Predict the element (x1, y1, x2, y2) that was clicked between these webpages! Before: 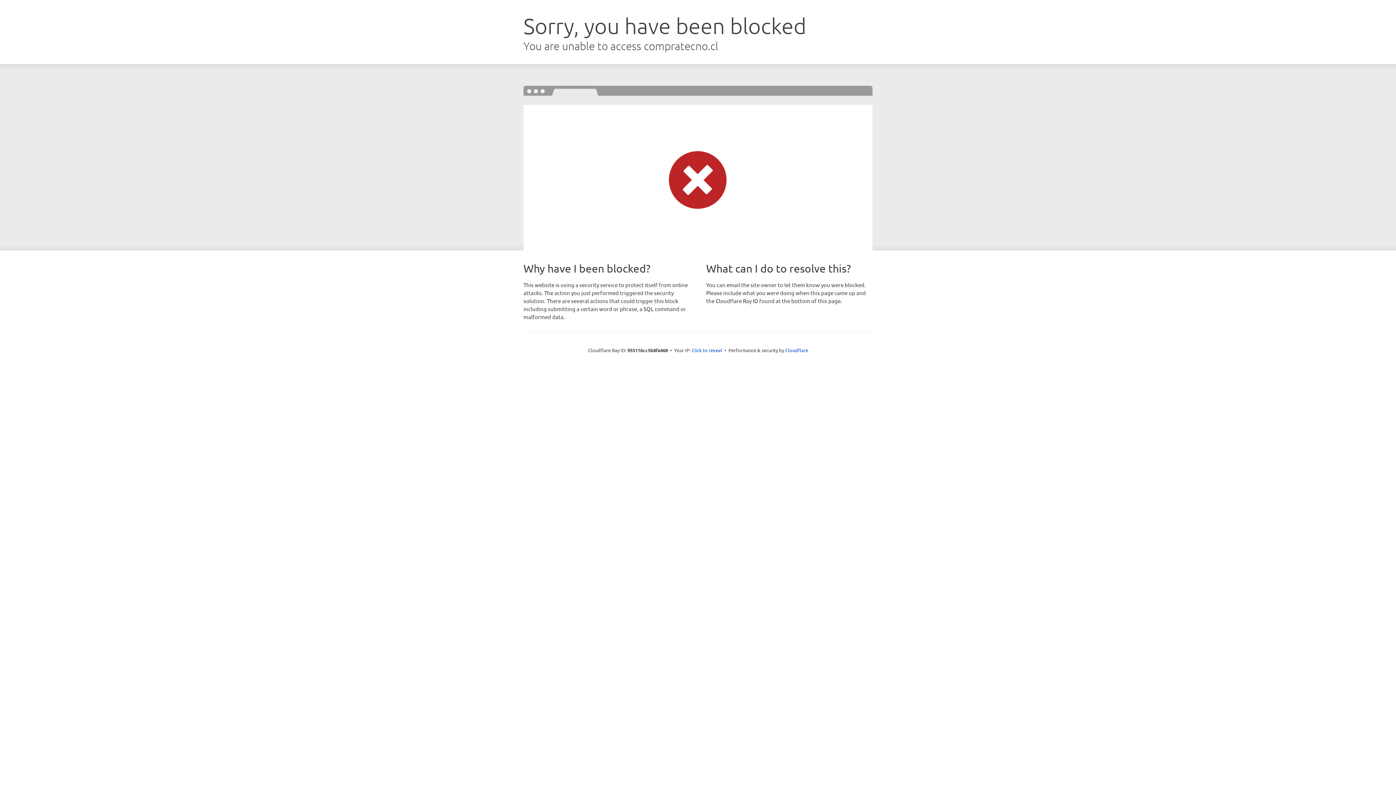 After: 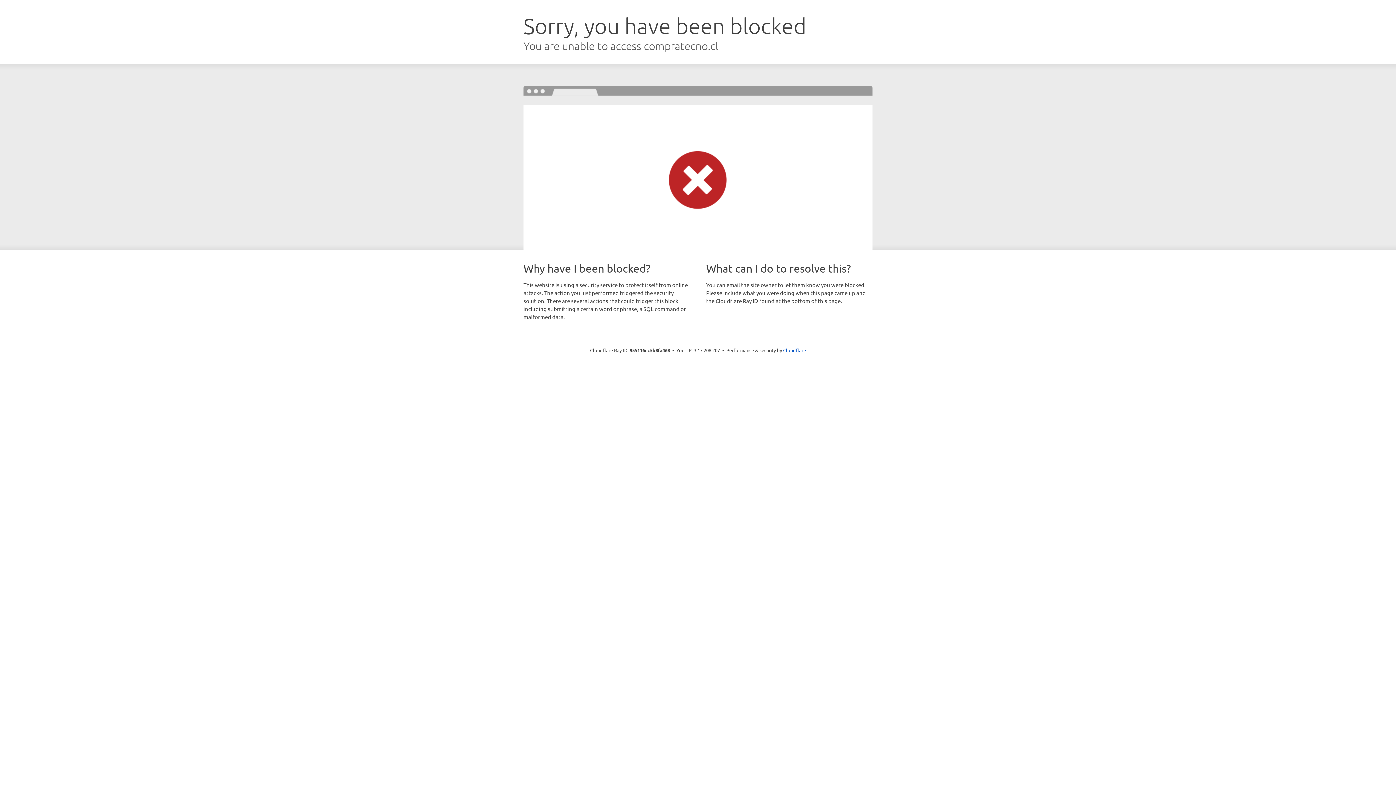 Action: label: Click to reveal bbox: (691, 346, 722, 353)